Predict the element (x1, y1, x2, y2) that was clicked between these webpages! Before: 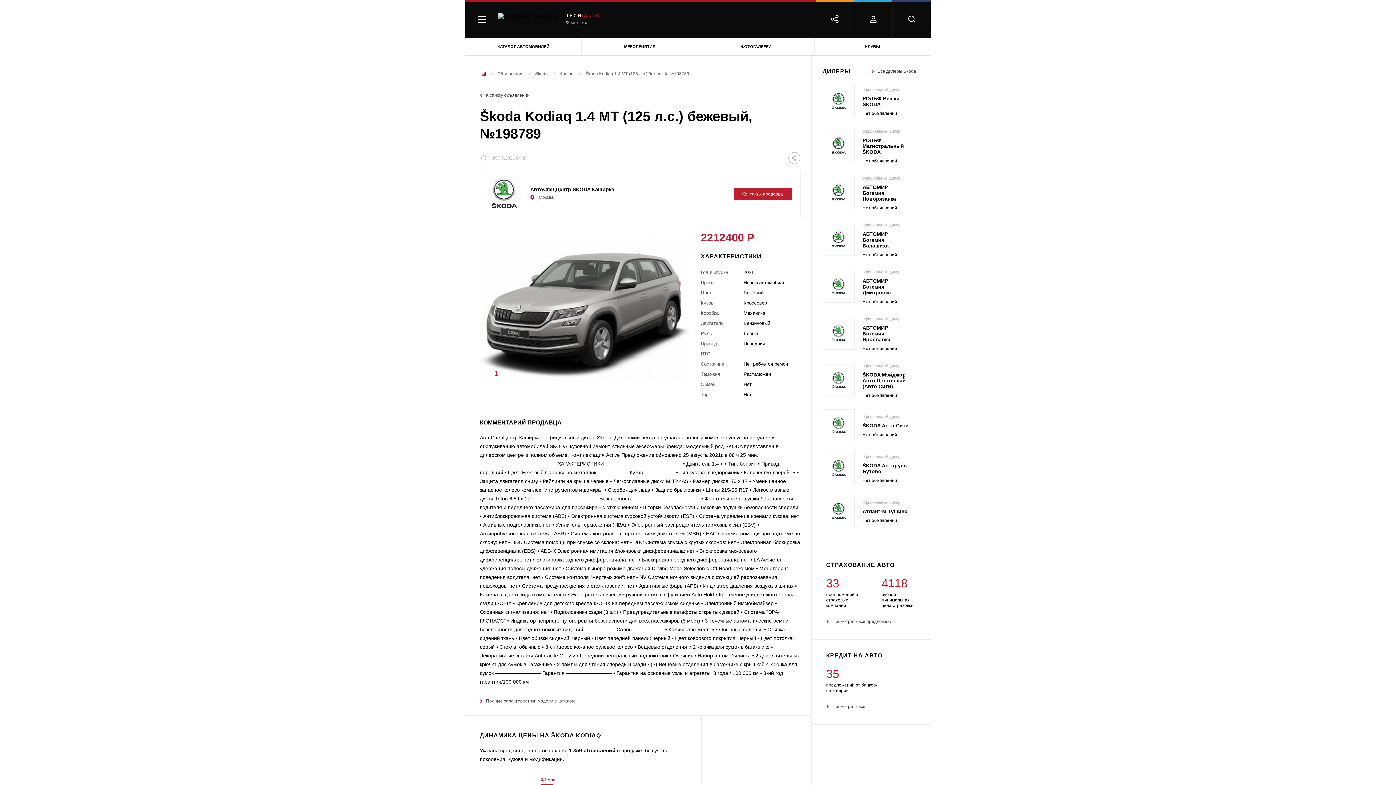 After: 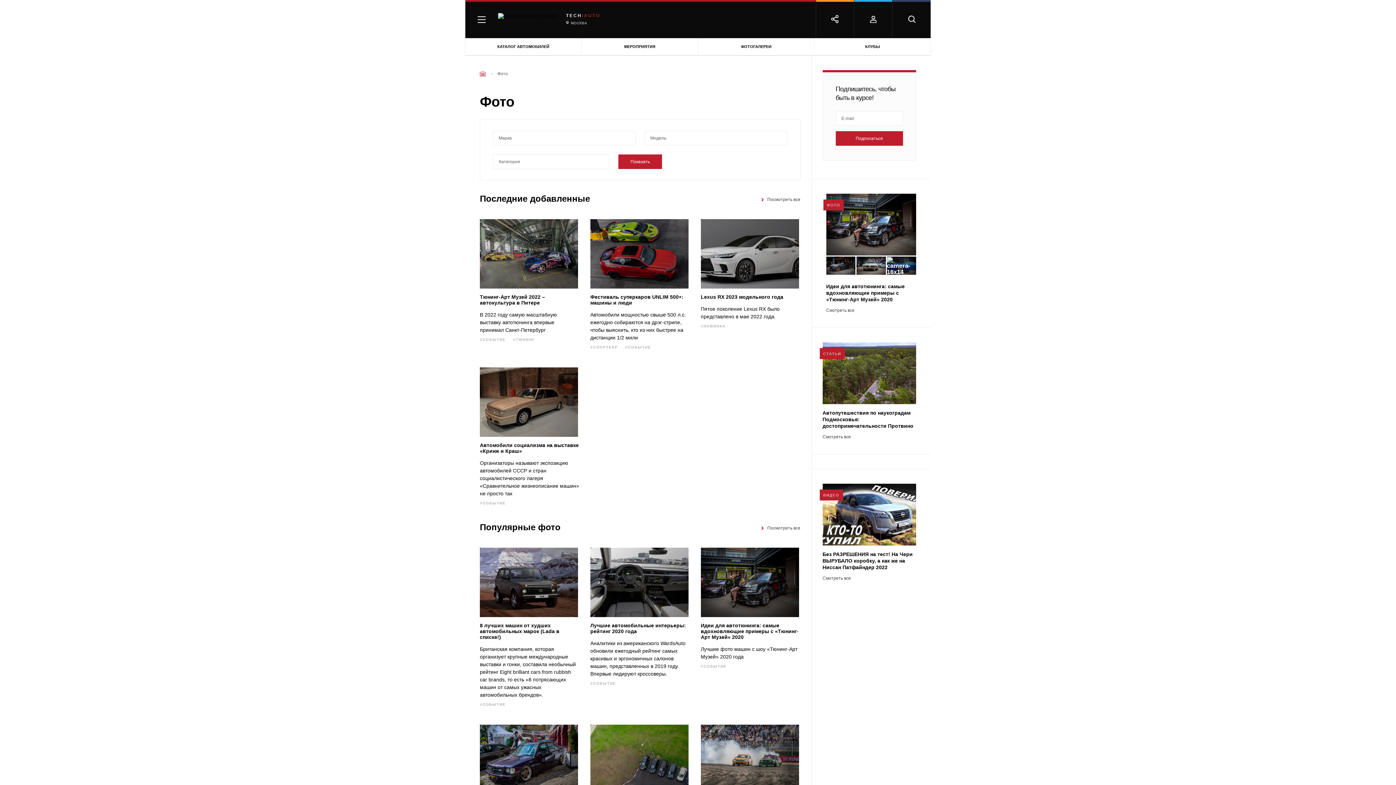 Action: label: ФОТОГАЛЕРЕИ bbox: (698, 38, 814, 55)